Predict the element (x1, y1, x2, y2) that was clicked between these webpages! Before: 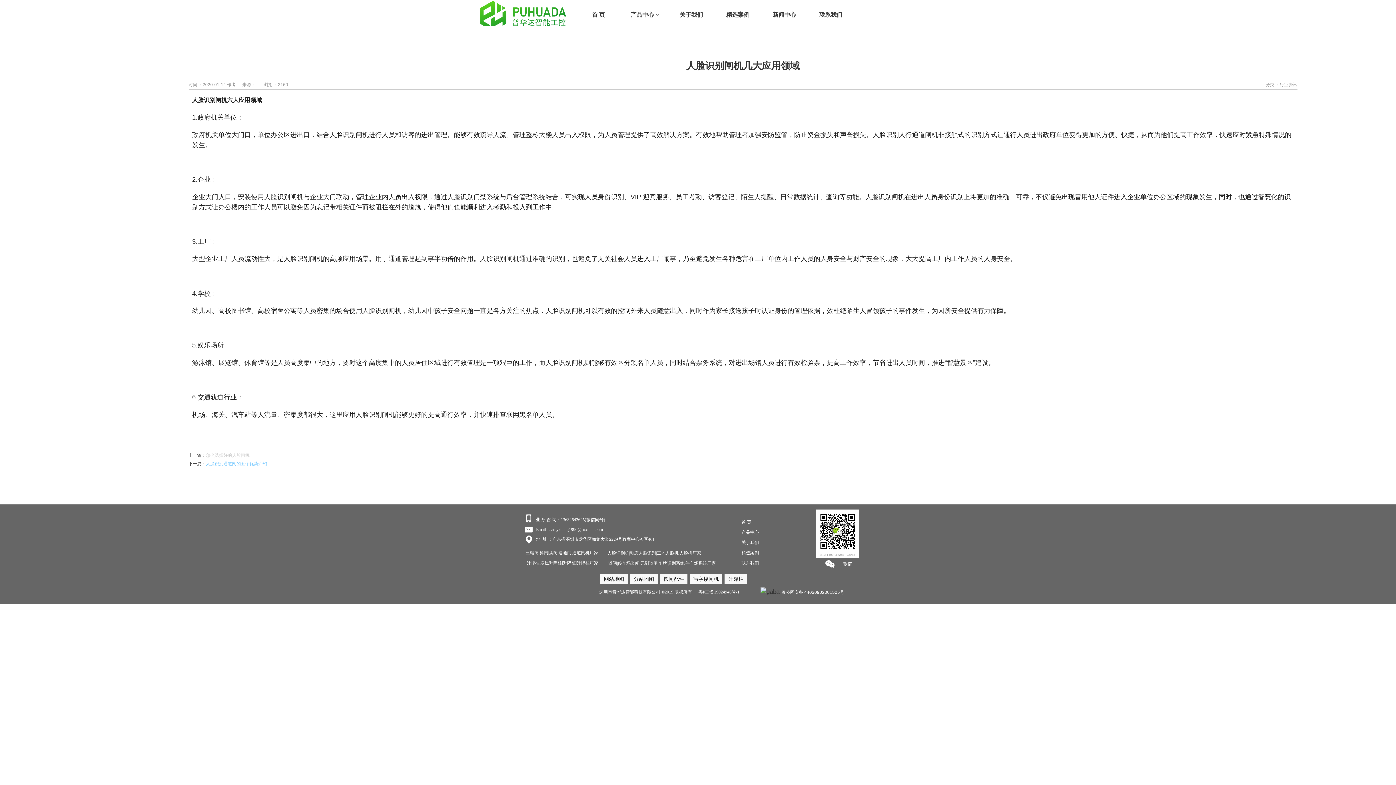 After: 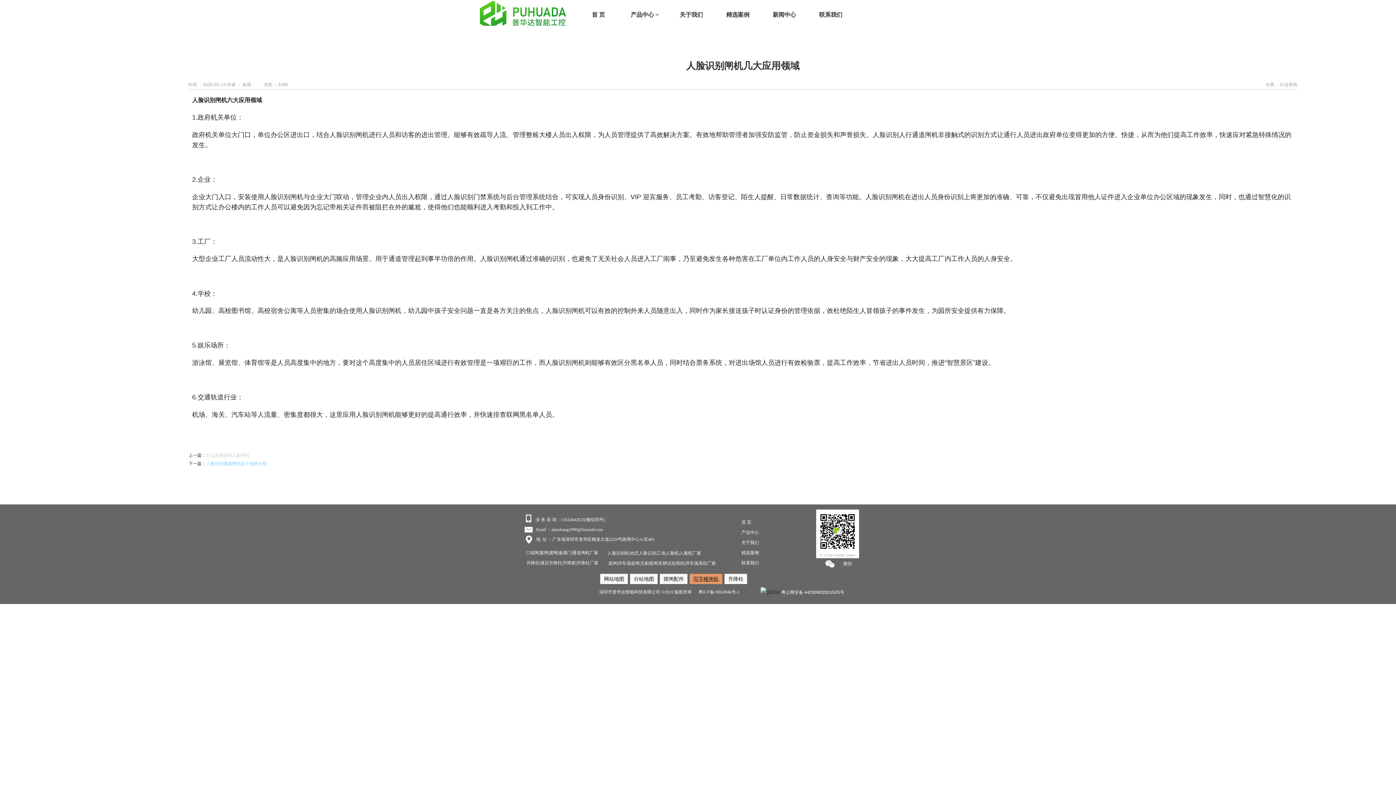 Action: label: 写字楼闸机 bbox: (693, 576, 719, 582)